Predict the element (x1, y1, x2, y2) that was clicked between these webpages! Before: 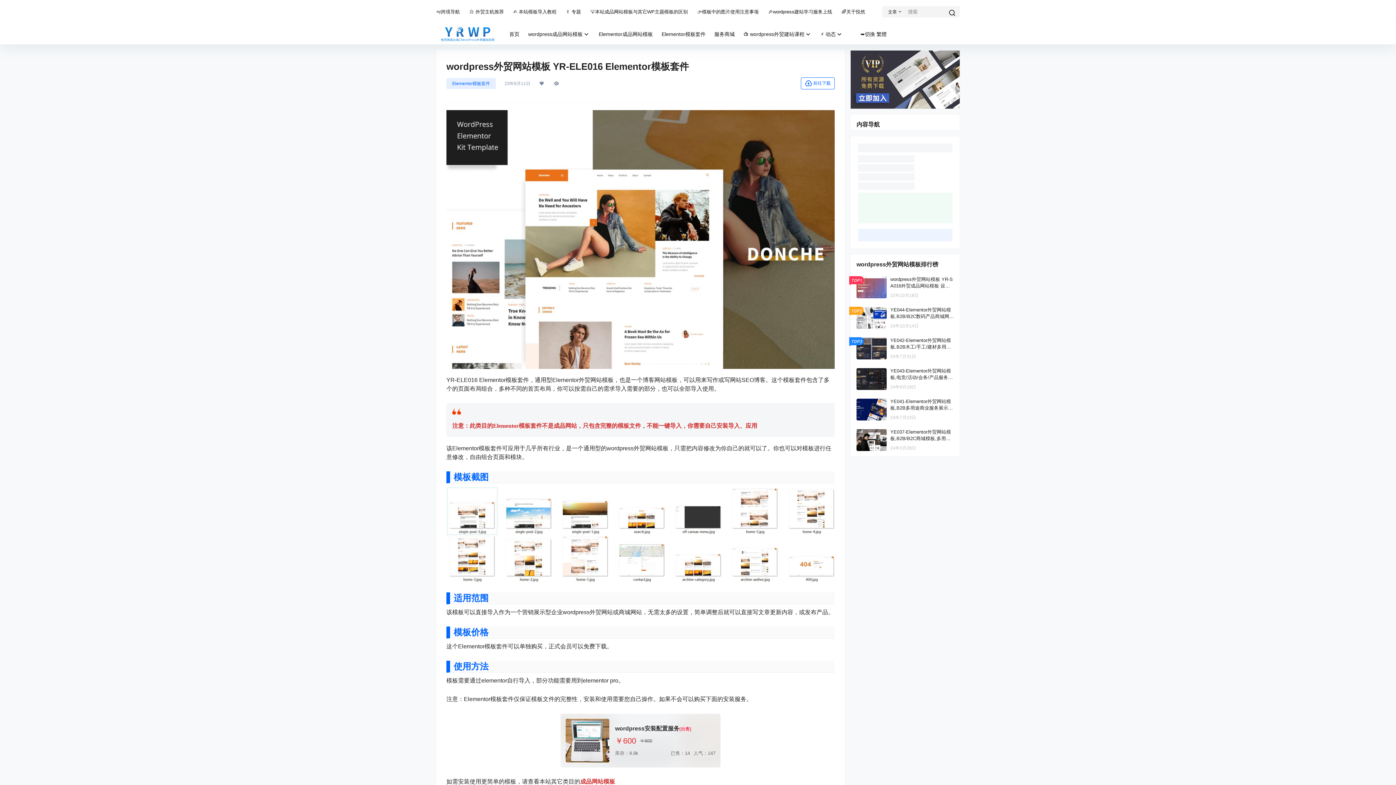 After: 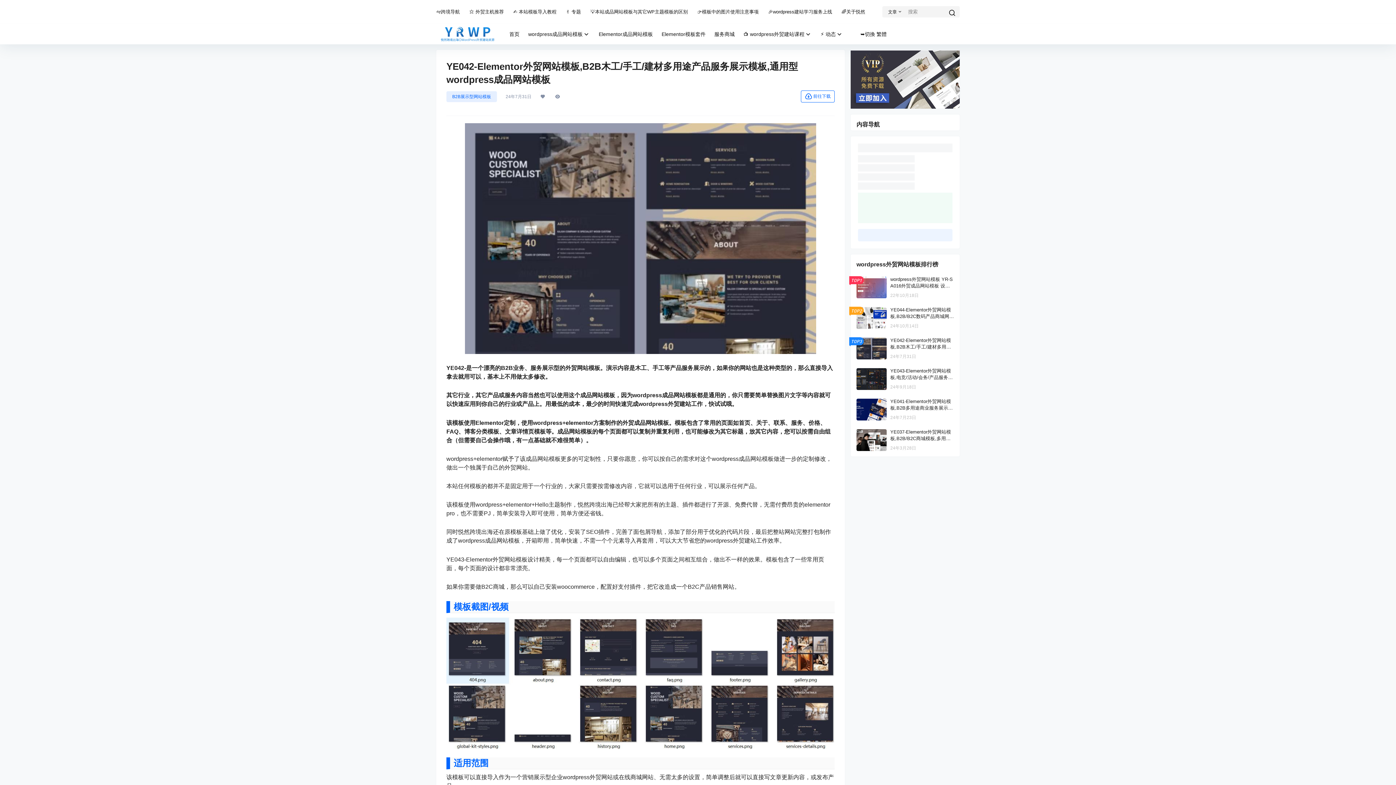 Action: bbox: (850, 331, 960, 365)